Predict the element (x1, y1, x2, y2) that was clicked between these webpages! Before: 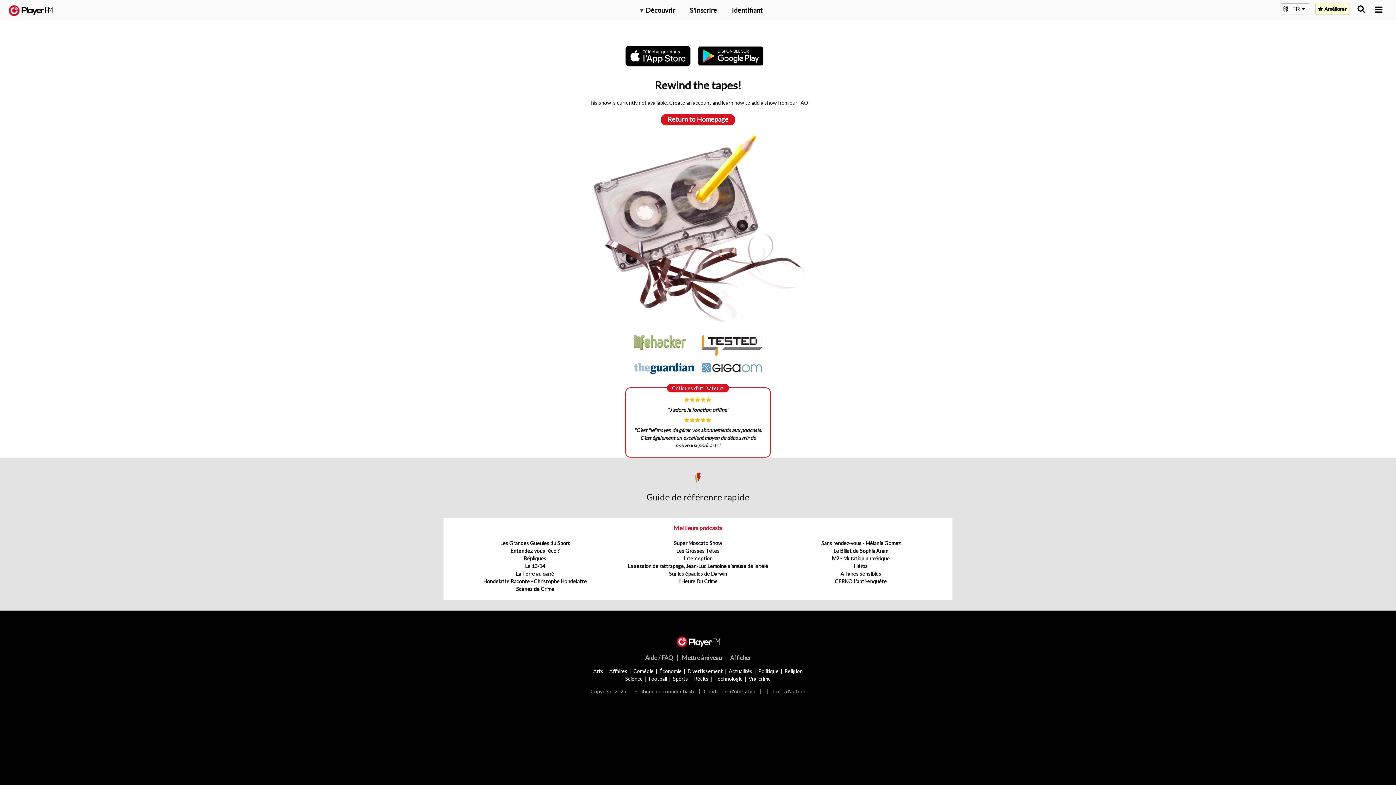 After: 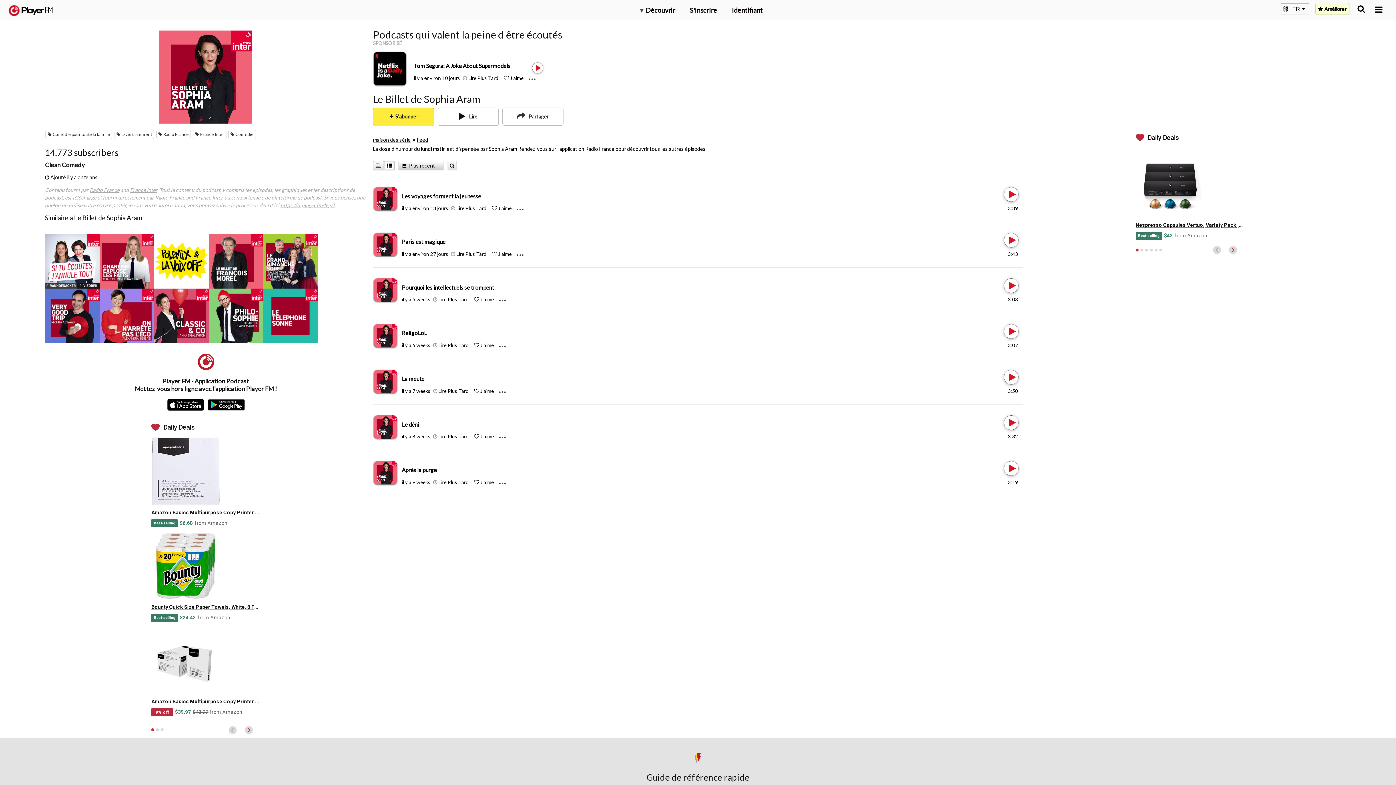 Action: bbox: (833, 548, 888, 554) label: Le Billet de Sophia Aram